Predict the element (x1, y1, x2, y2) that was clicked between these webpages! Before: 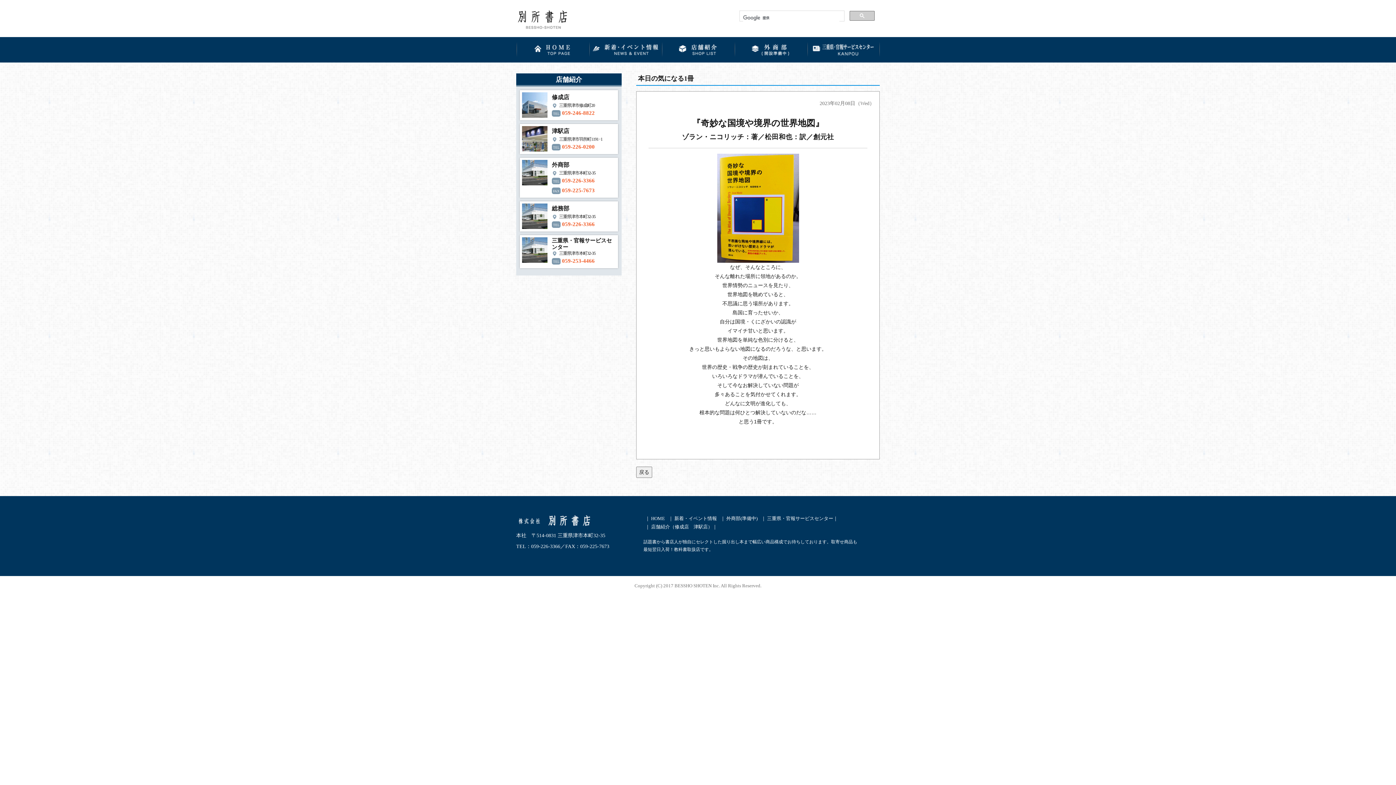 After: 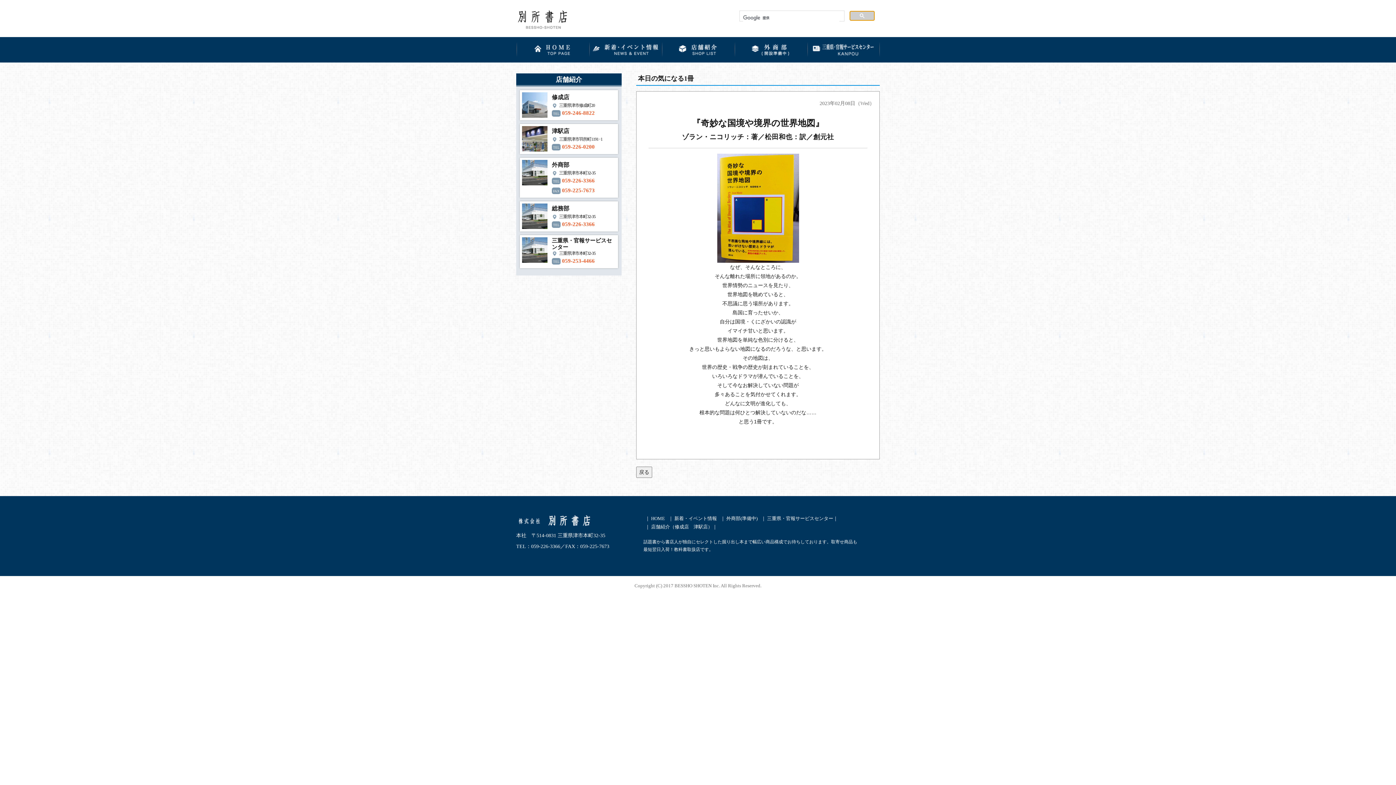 Action: bbox: (849, 10, 874, 20)